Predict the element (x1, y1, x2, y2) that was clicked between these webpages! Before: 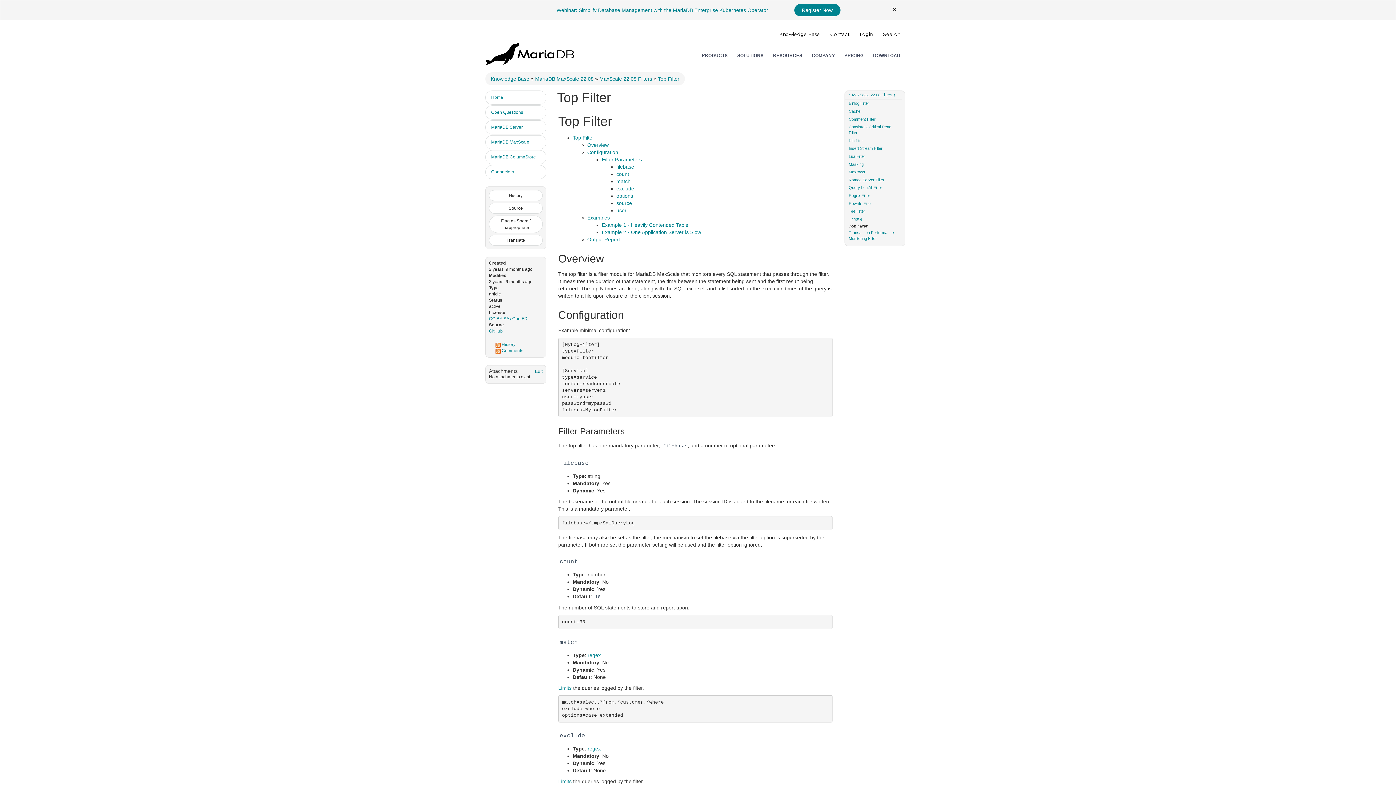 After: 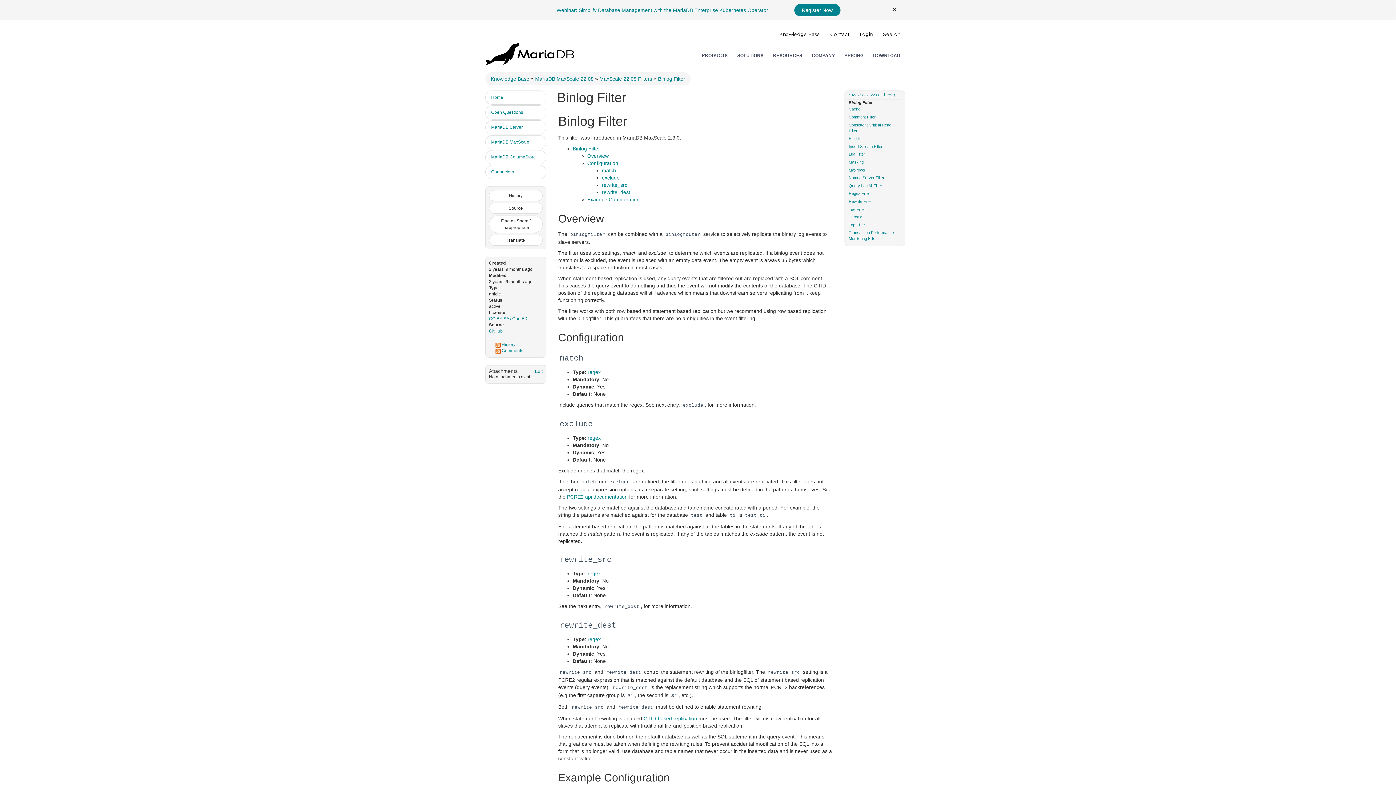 Action: label: Binlog Filter bbox: (844, 99, 901, 107)